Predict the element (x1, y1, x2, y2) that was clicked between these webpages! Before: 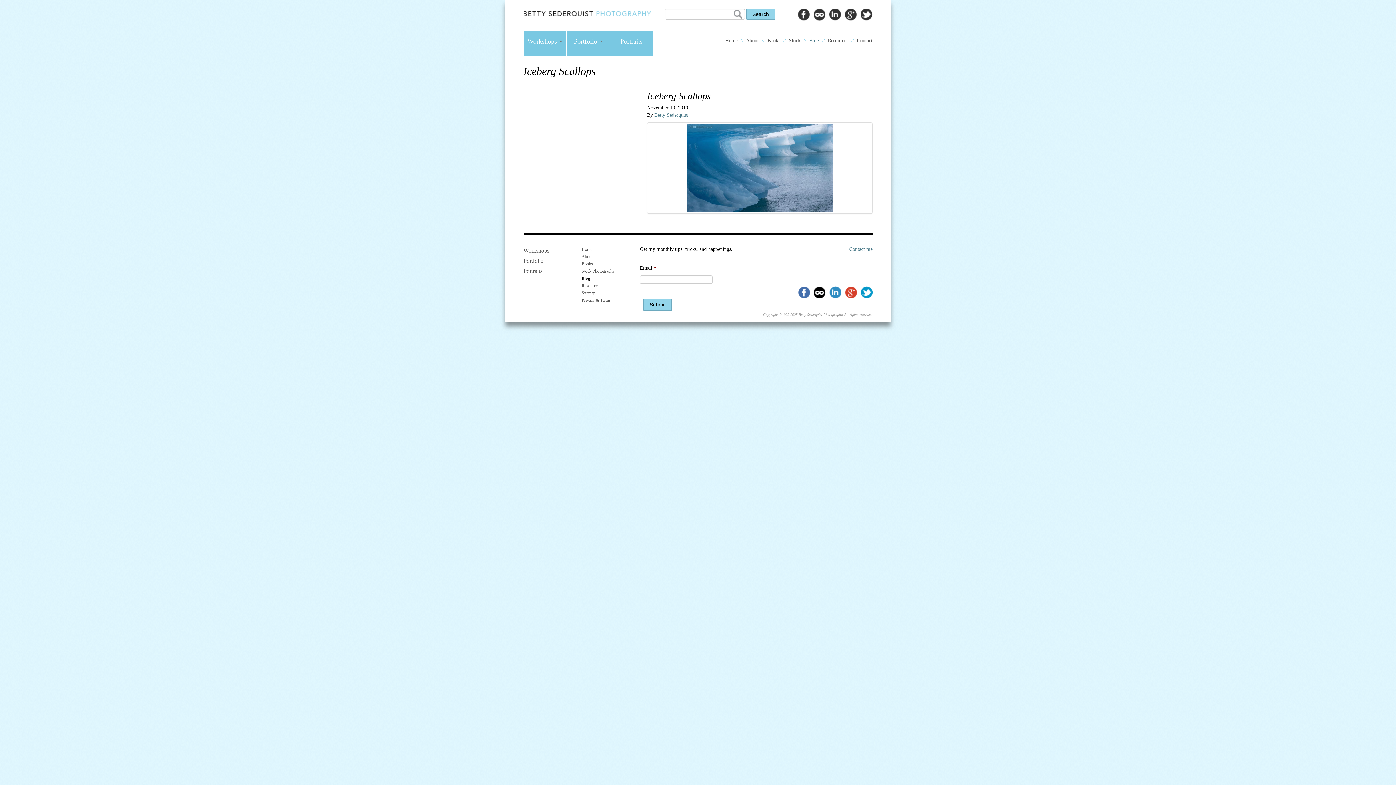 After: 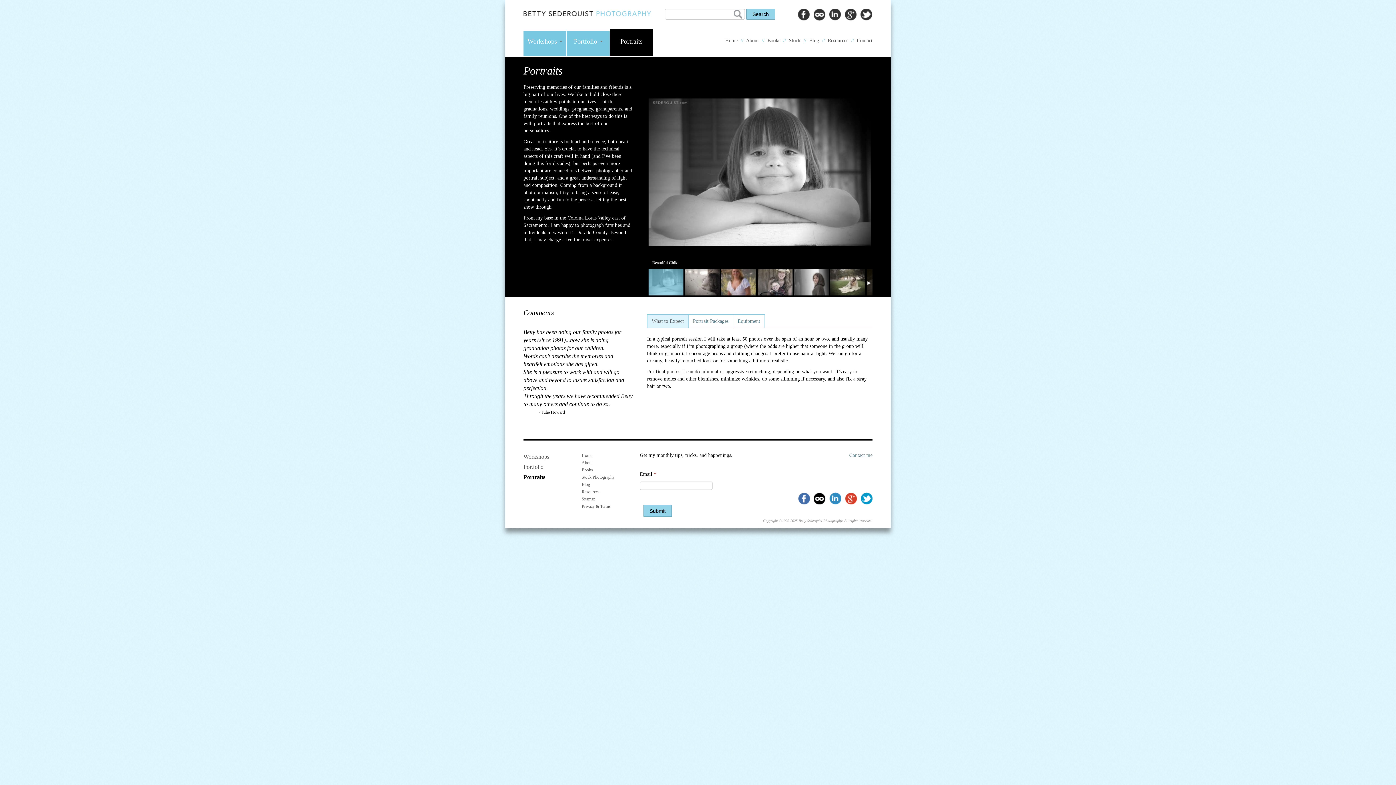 Action: label: Portraits bbox: (523, 266, 574, 276)